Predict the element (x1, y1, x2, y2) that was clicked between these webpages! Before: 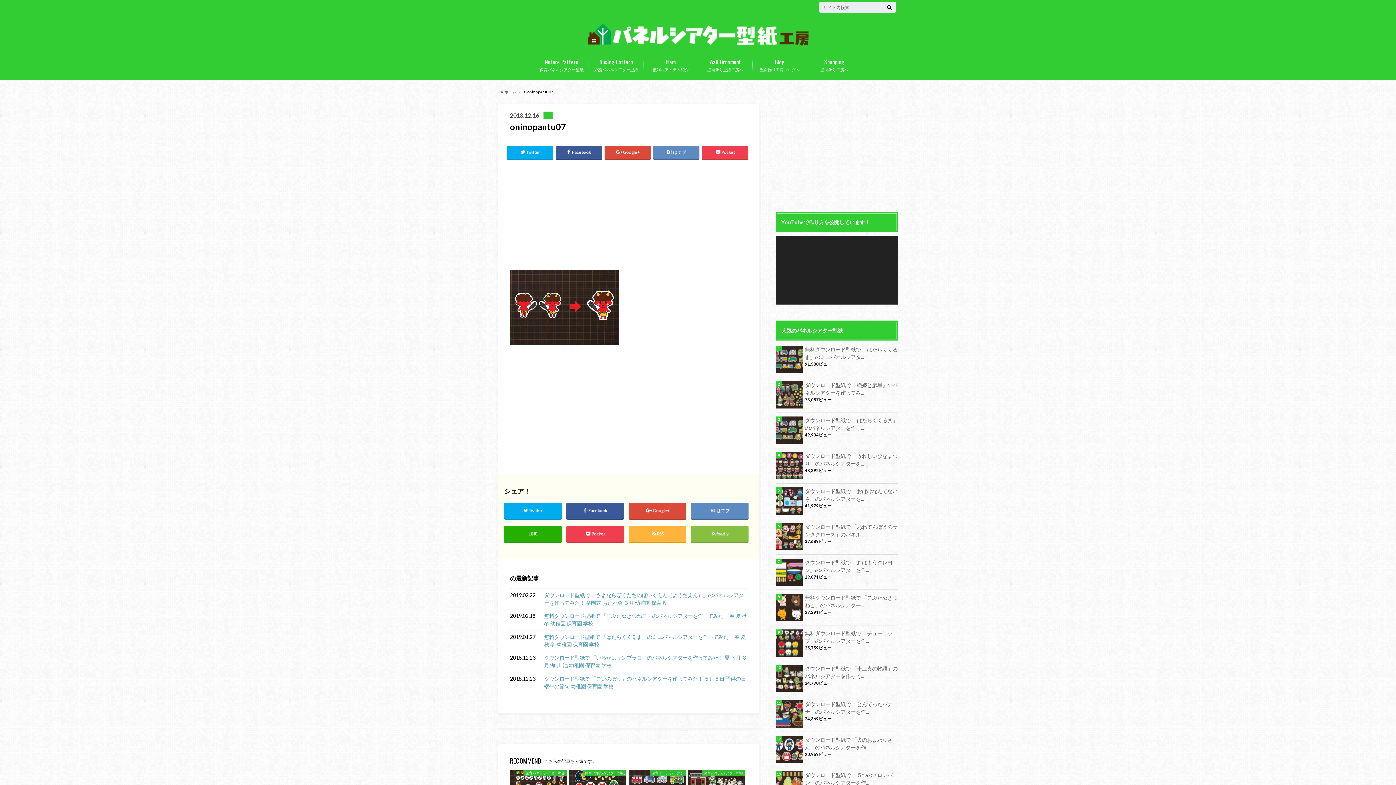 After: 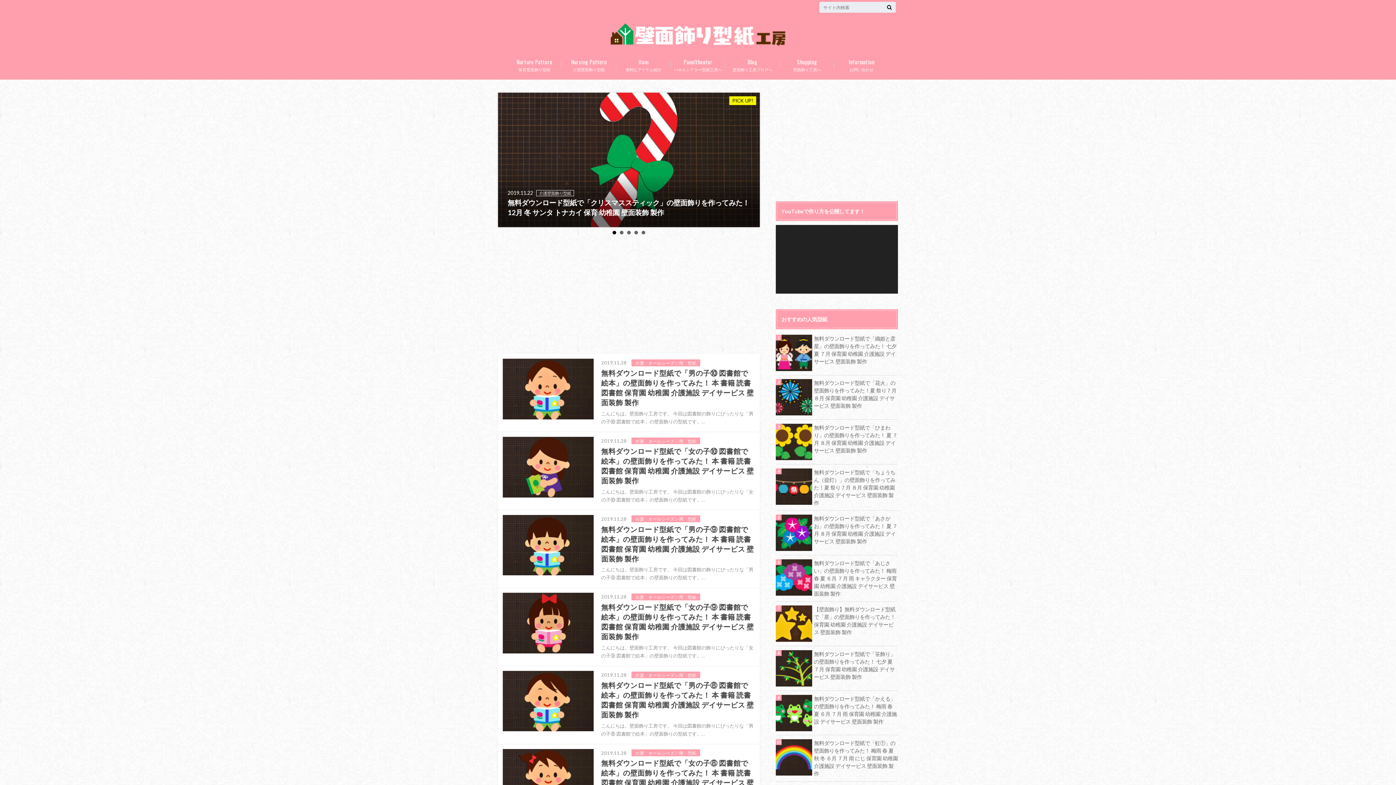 Action: bbox: (698, 54, 752, 75) label: 壁面飾り型紙工房へ
Wall Ornament